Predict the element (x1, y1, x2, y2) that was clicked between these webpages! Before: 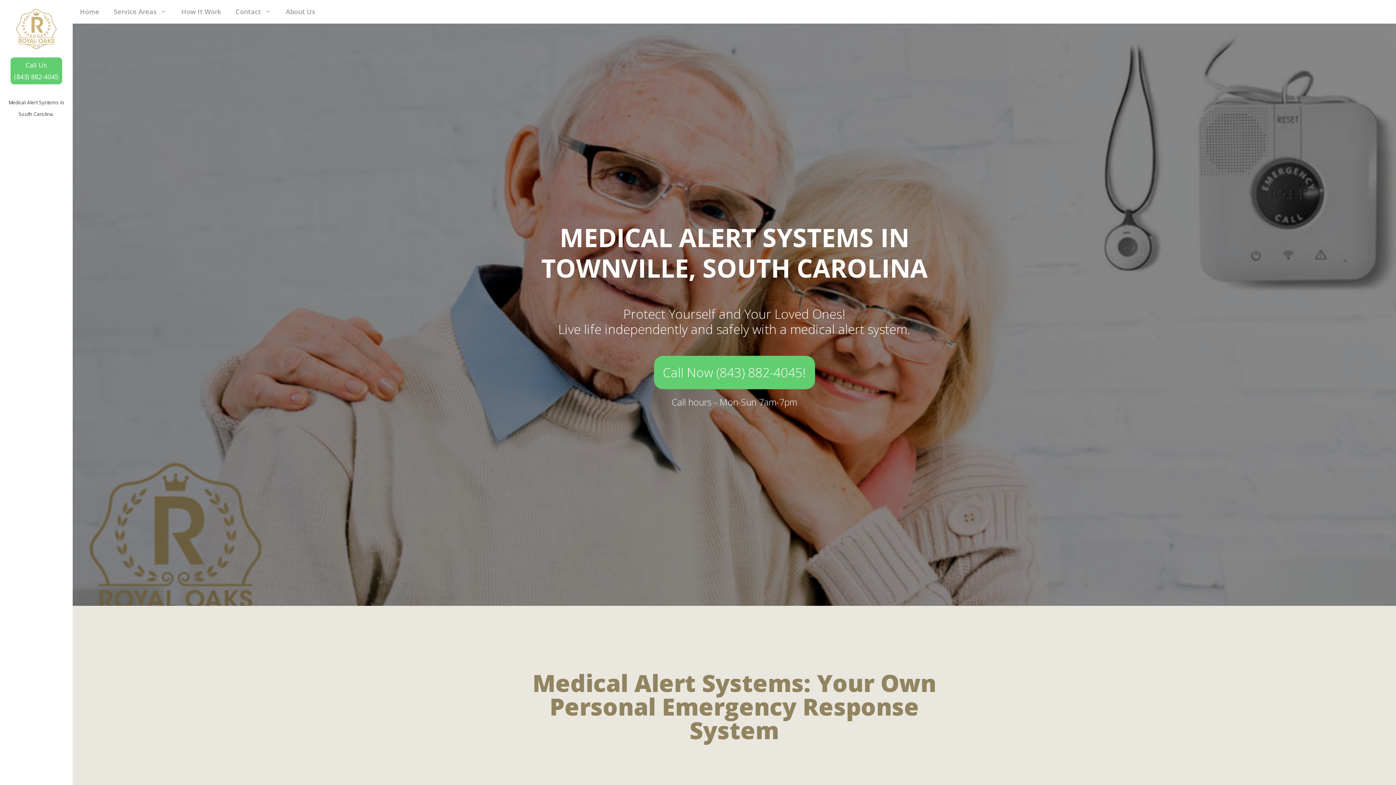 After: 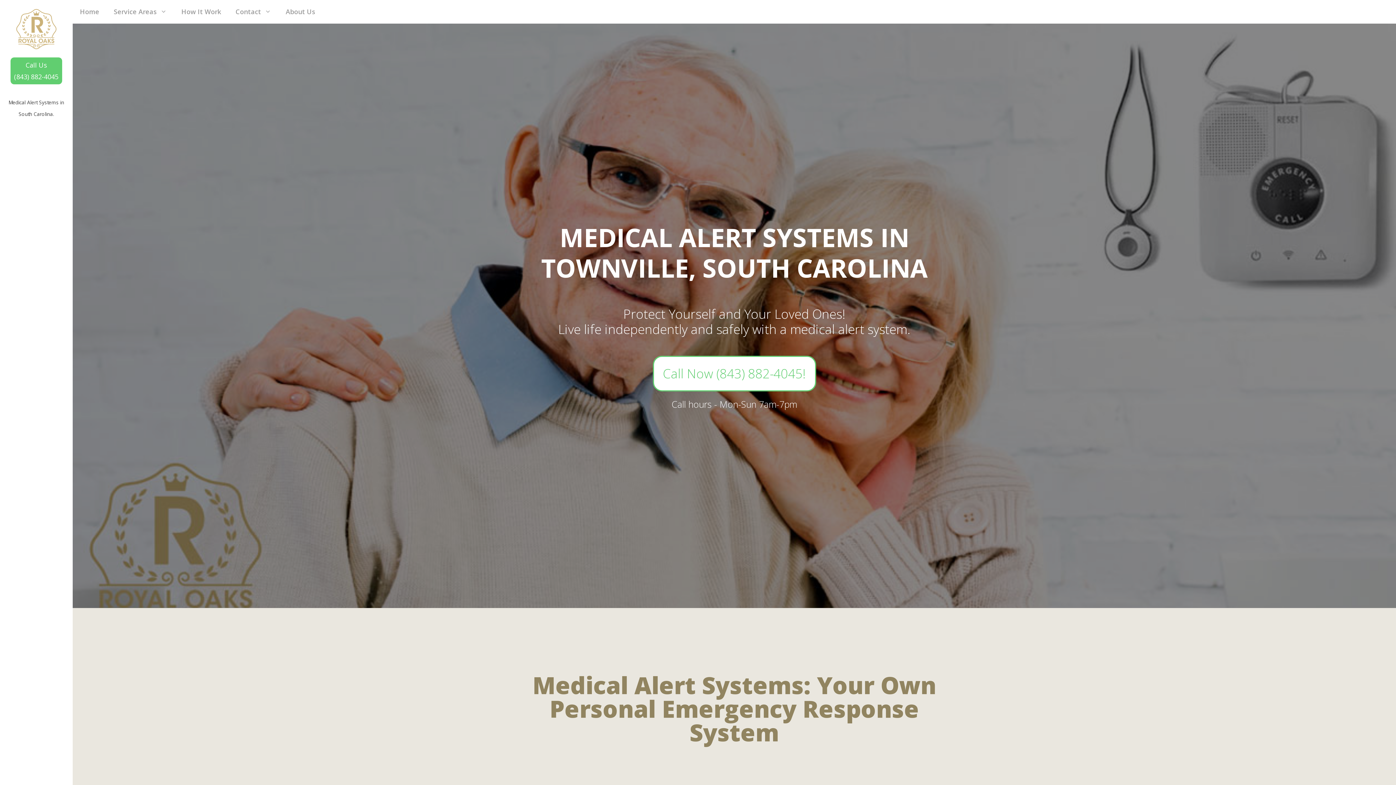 Action: label: Call Now (843) 882-4045! bbox: (654, 356, 815, 389)